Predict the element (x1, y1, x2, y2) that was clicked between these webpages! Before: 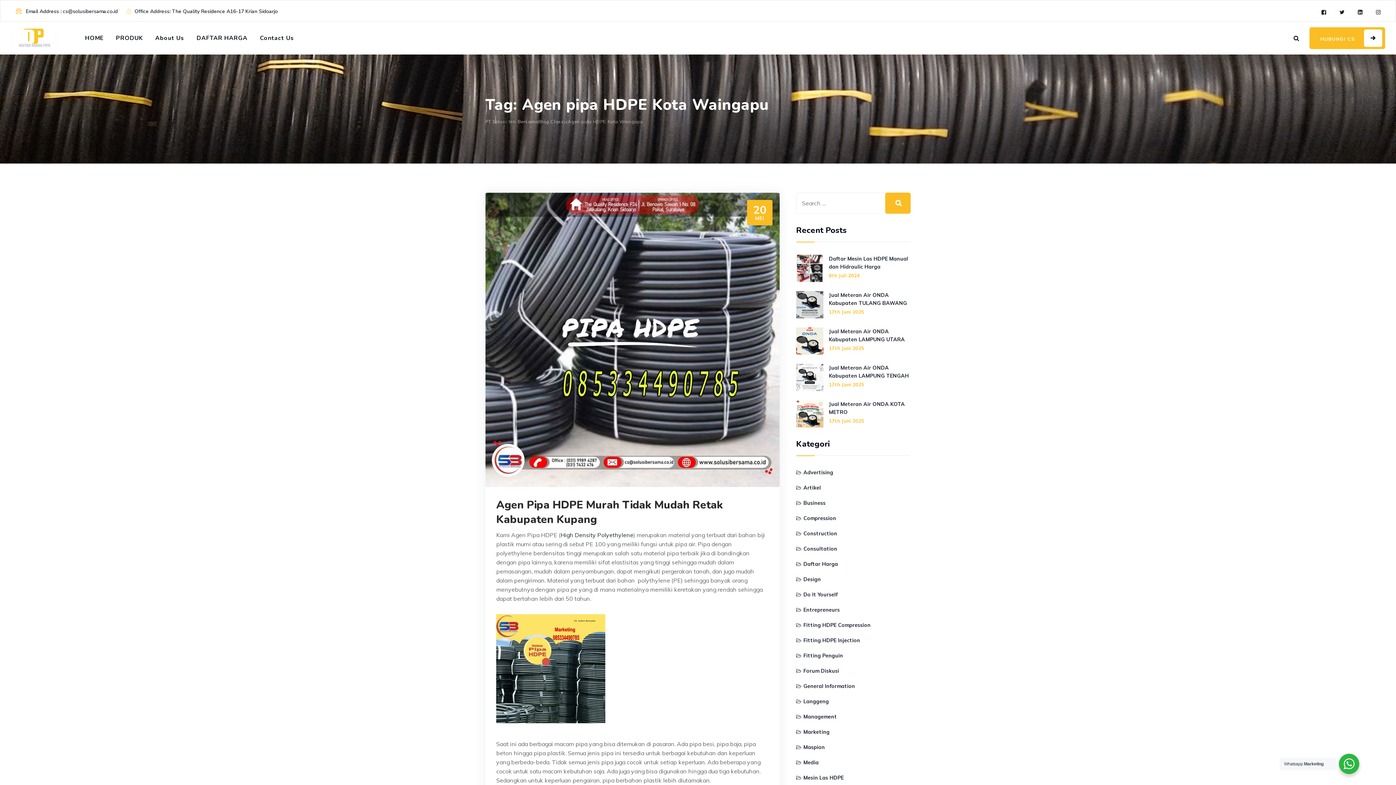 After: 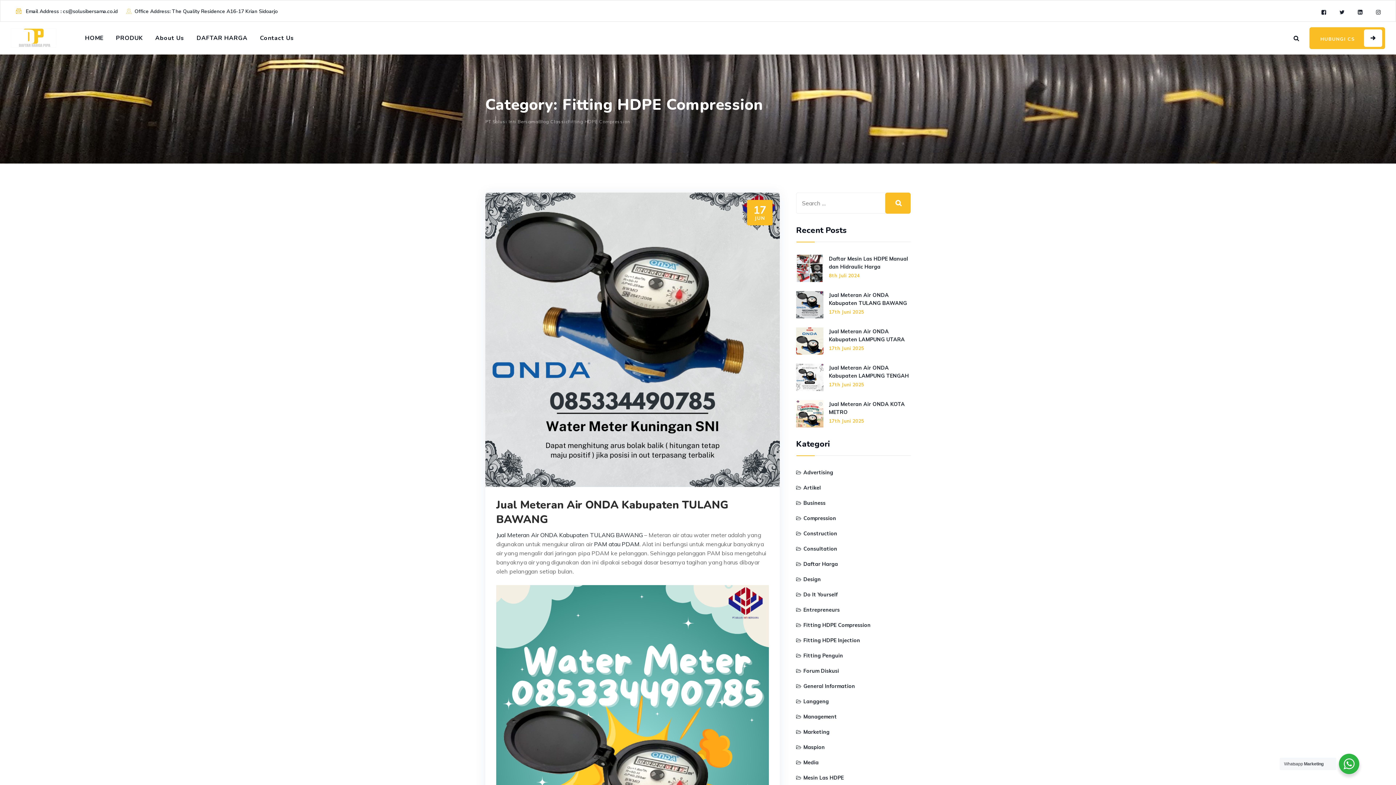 Action: bbox: (796, 621, 870, 629) label: Fitting HDPE Compression